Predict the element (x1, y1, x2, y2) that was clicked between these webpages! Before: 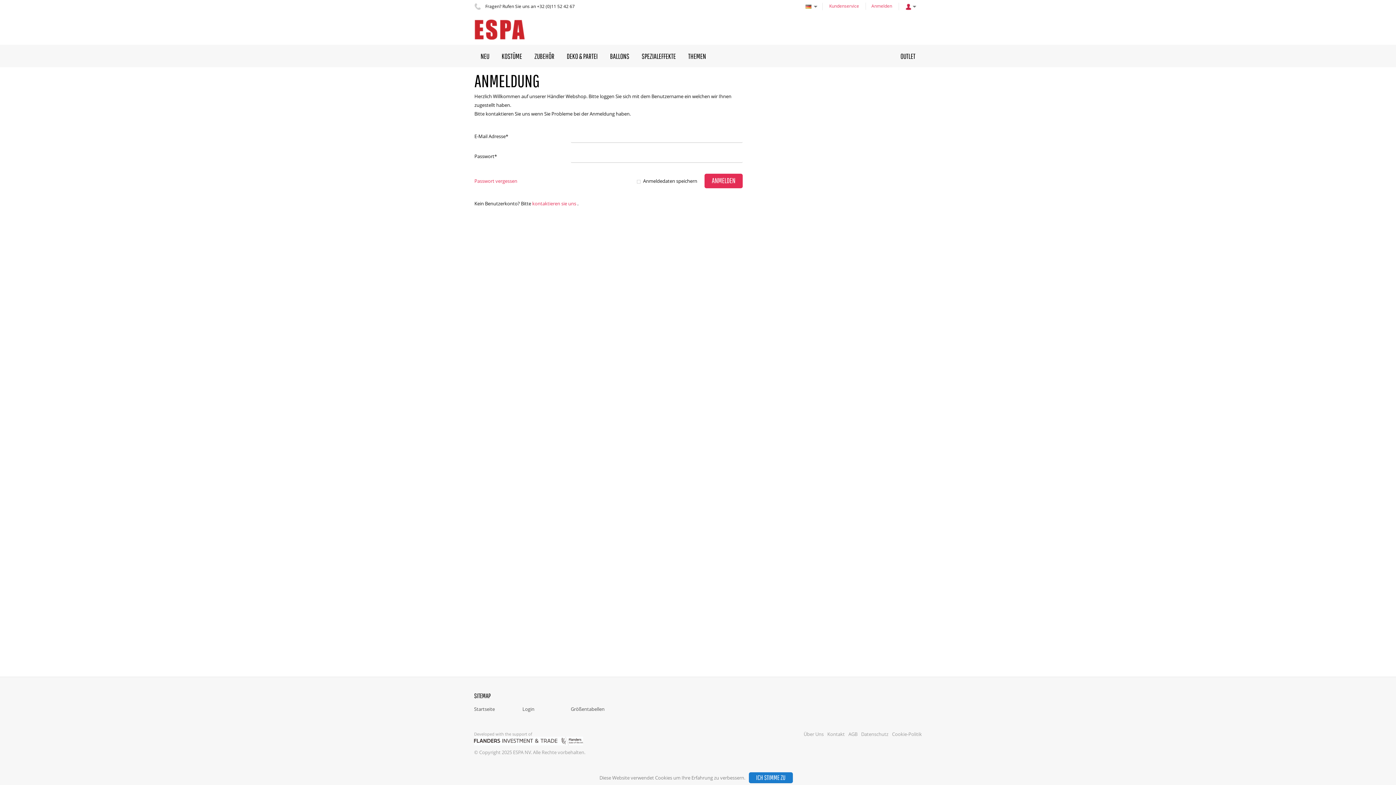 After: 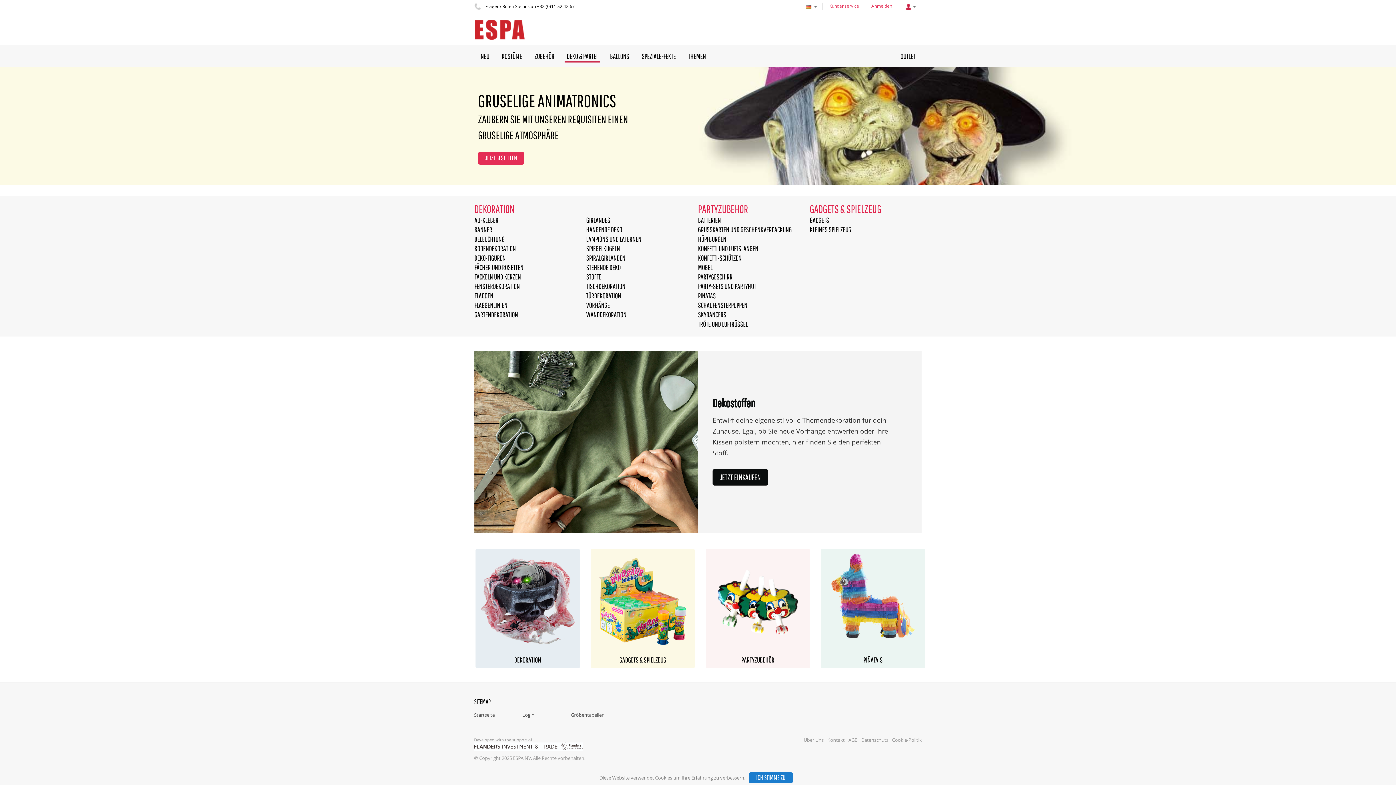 Action: label: DEKO & PARTEI bbox: (560, 44, 604, 67)